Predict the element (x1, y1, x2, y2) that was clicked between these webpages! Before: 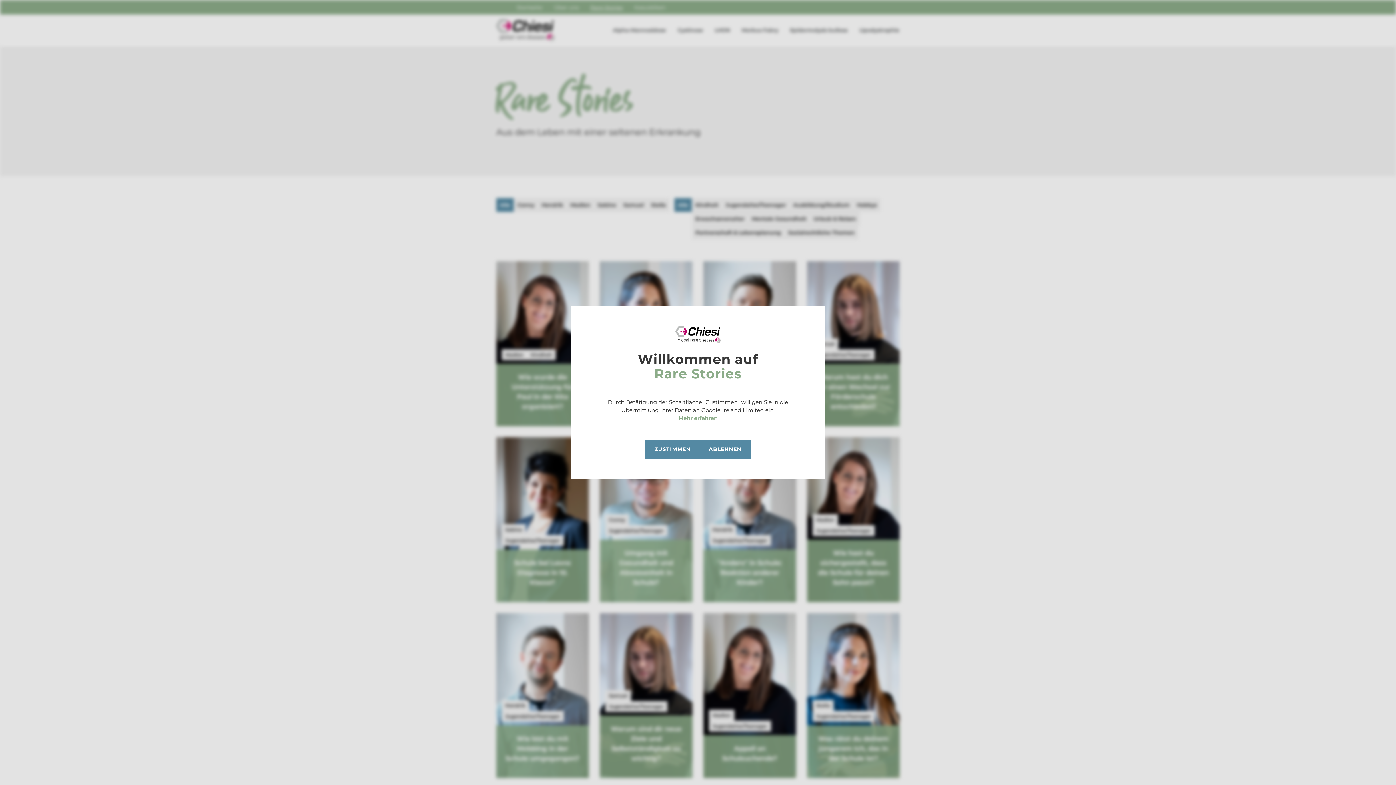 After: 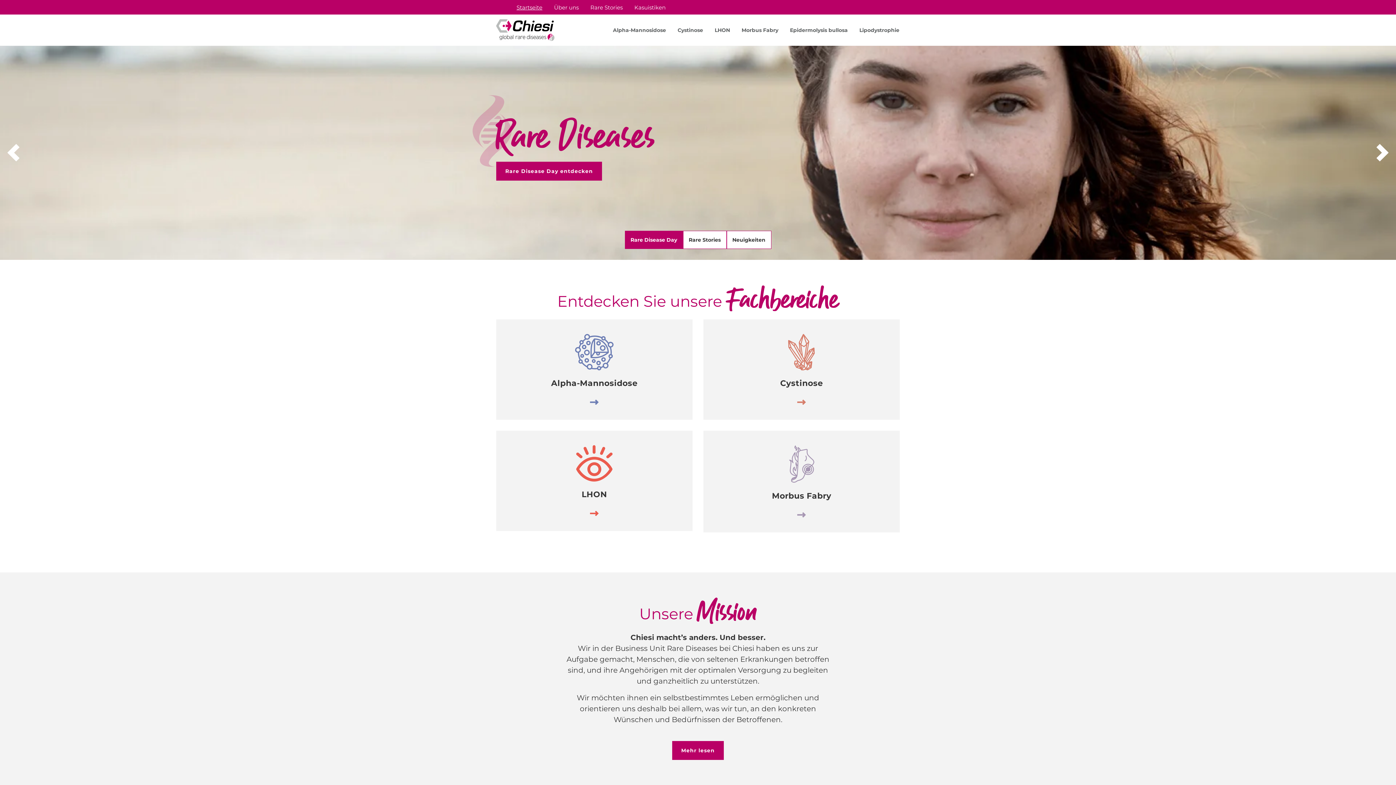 Action: bbox: (699, 440, 750, 459) label: ABLEHNEN